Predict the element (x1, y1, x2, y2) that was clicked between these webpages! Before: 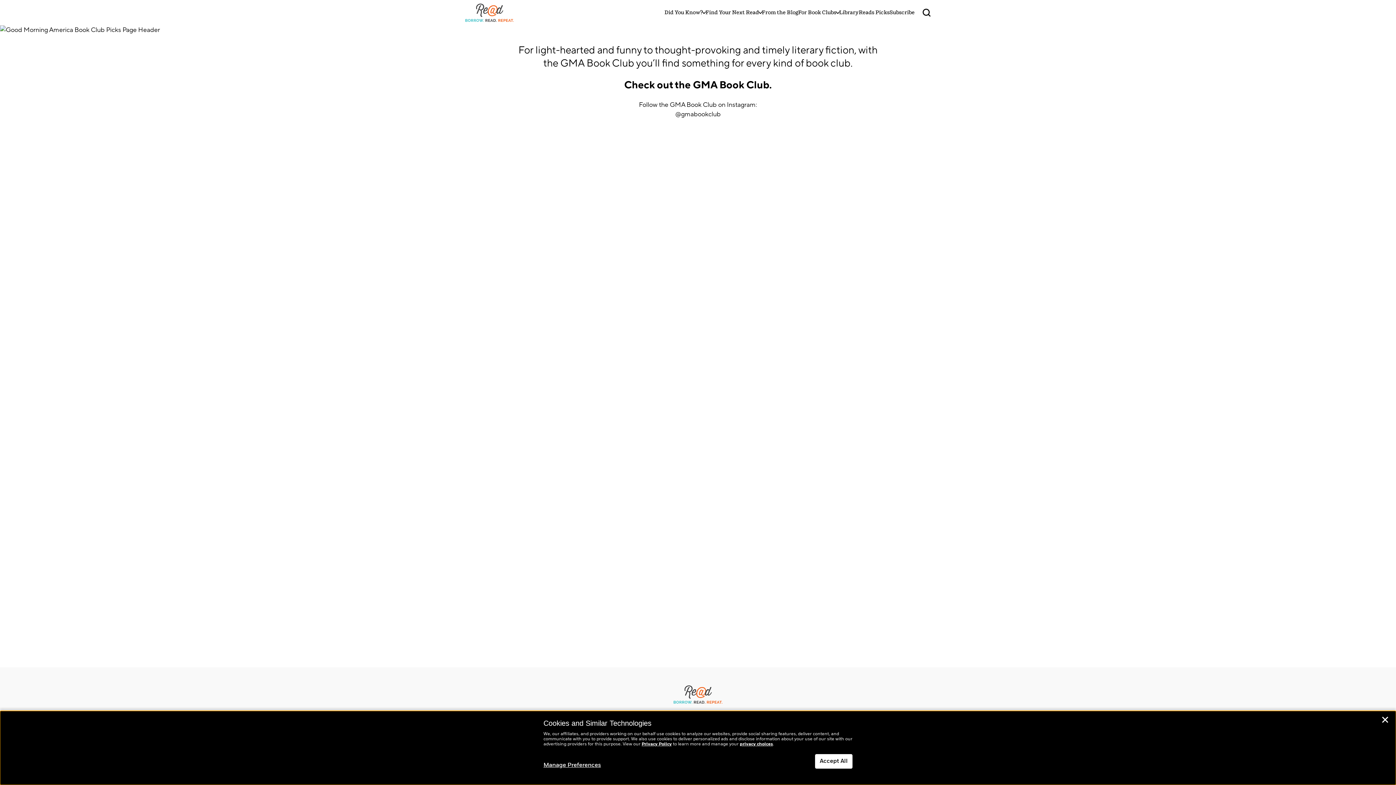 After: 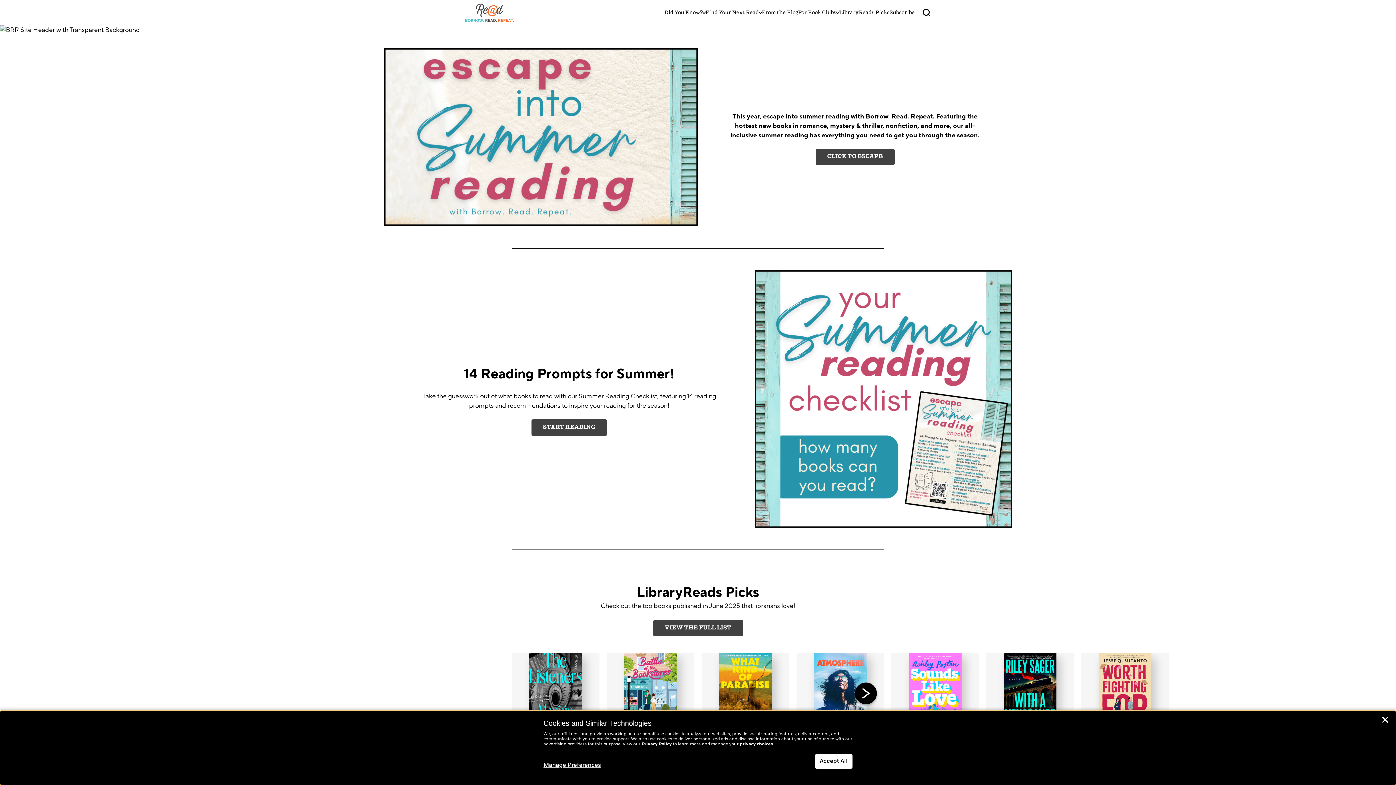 Action: bbox: (465, 3, 537, 21)